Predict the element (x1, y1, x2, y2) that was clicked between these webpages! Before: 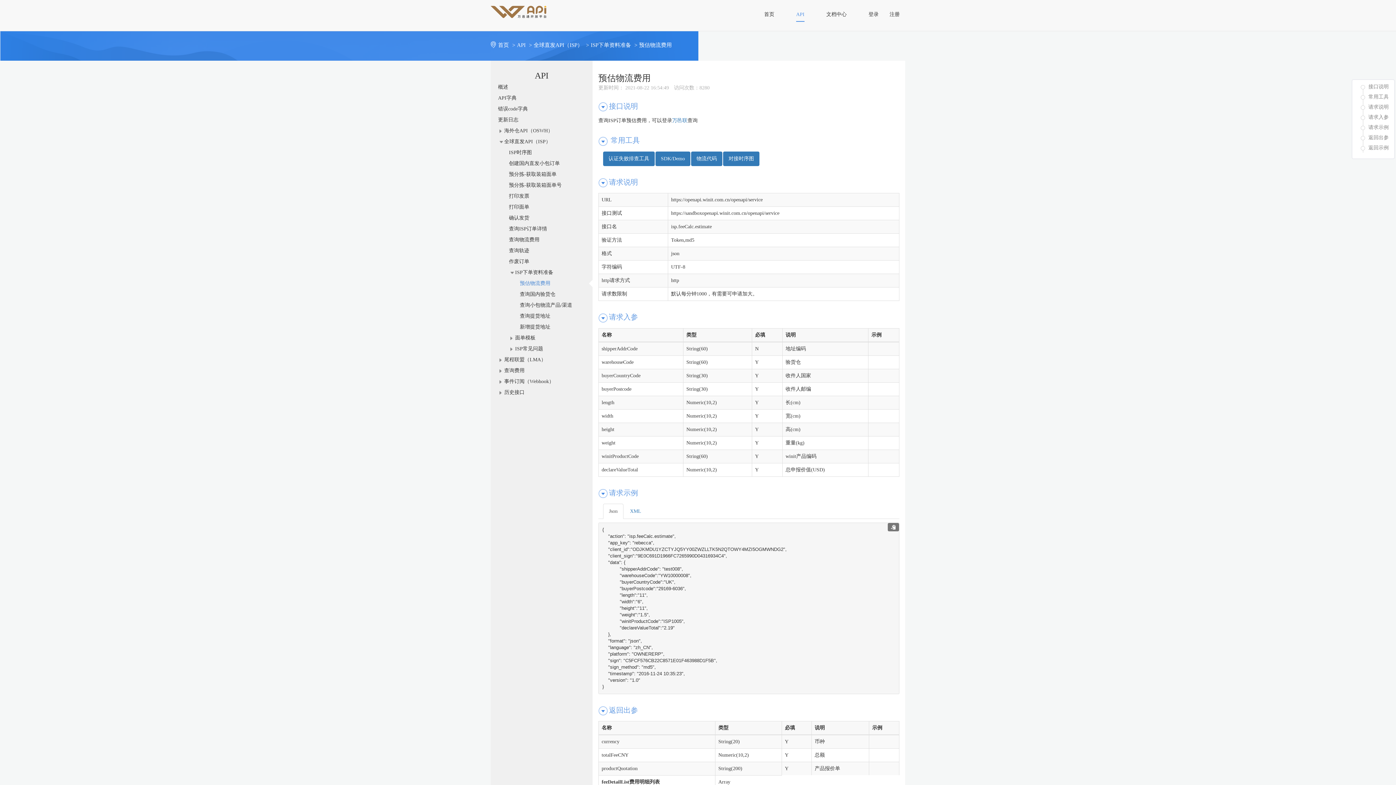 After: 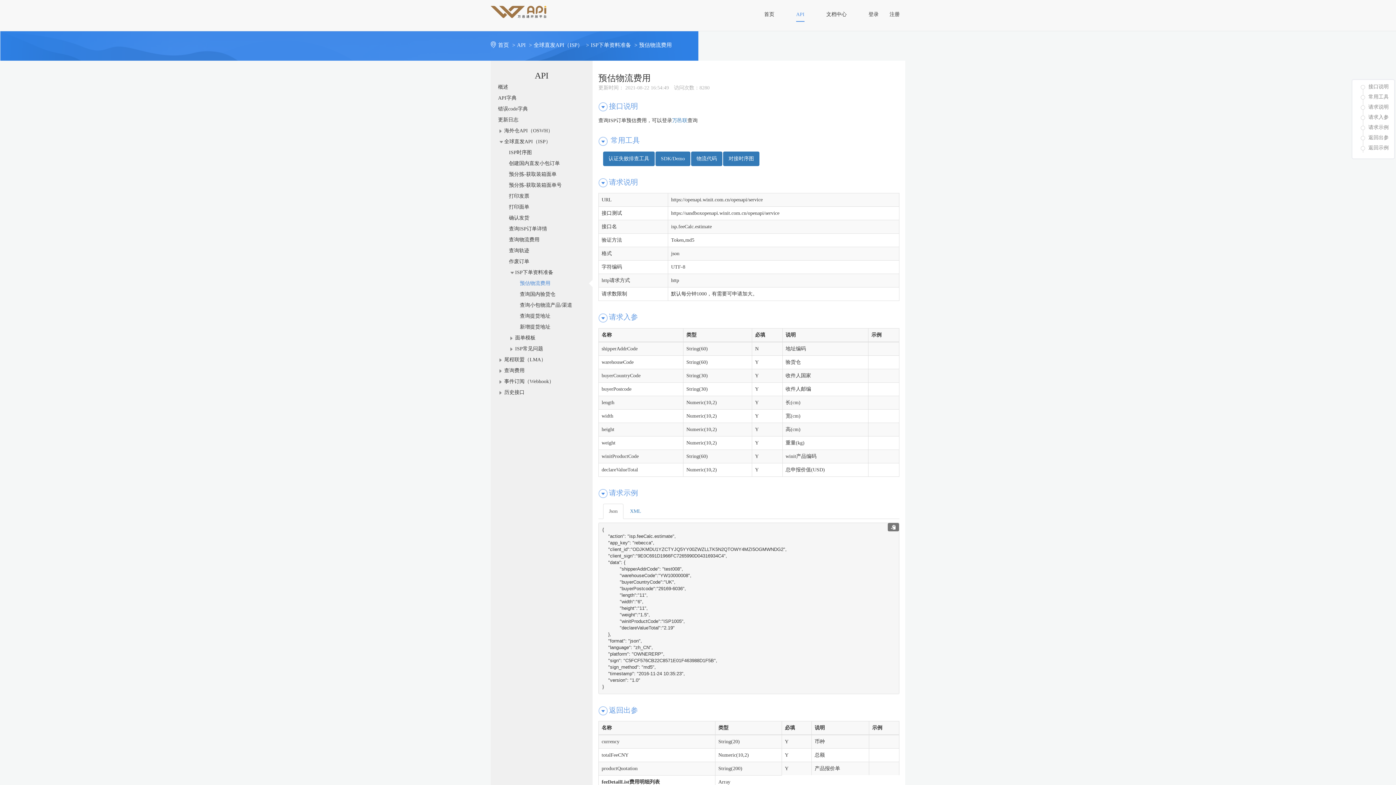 Action: bbox: (639, 42, 672, 48) label: 预估物流费用